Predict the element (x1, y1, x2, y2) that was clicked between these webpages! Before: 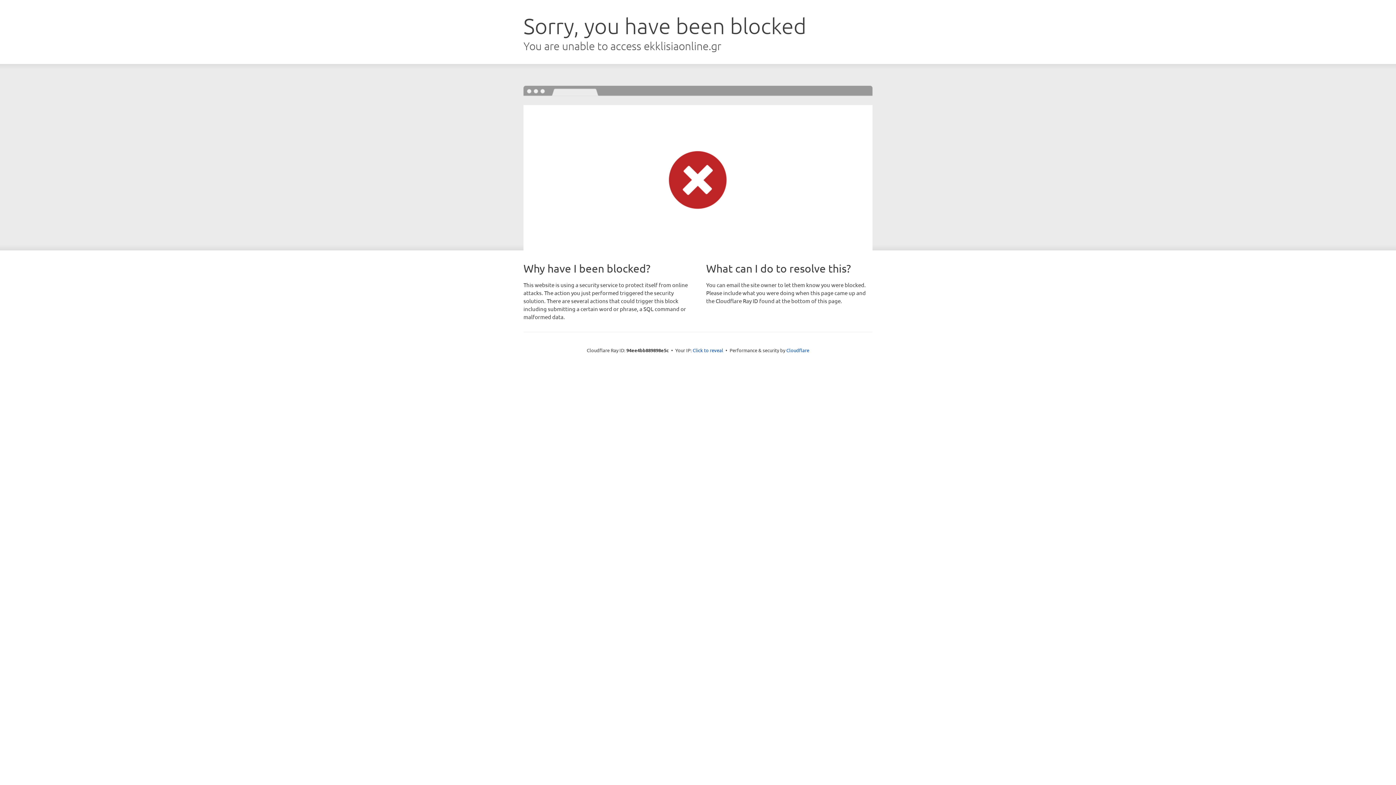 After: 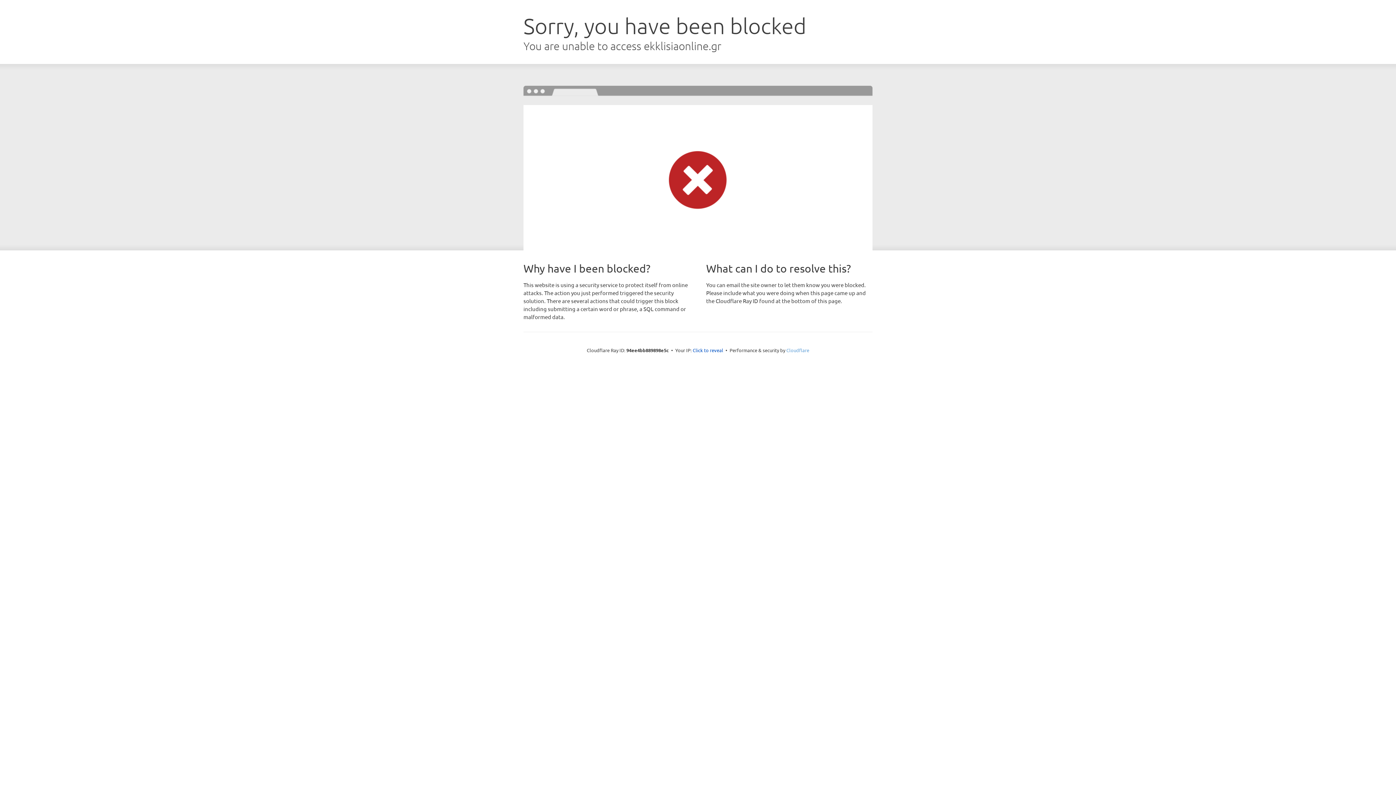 Action: bbox: (786, 347, 809, 353) label: Cloudflare